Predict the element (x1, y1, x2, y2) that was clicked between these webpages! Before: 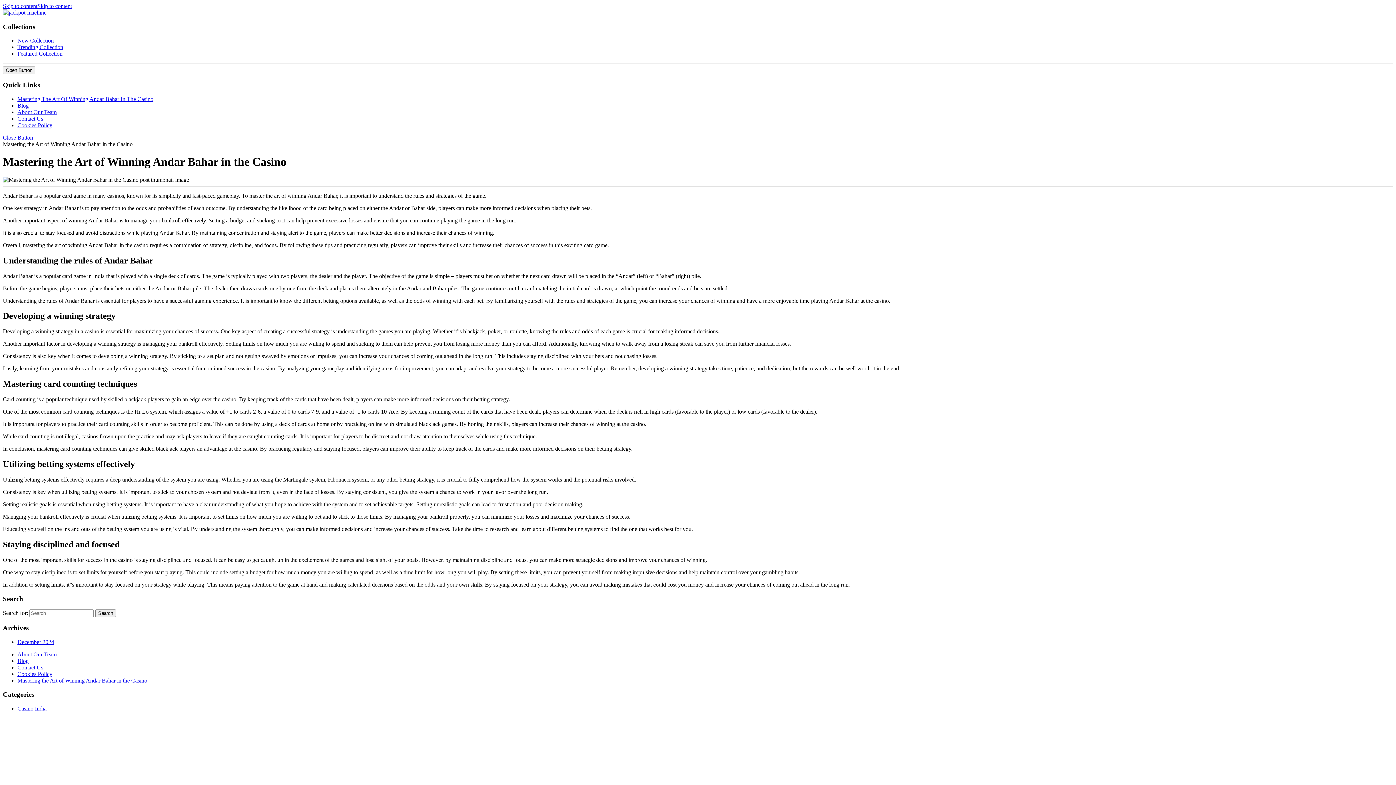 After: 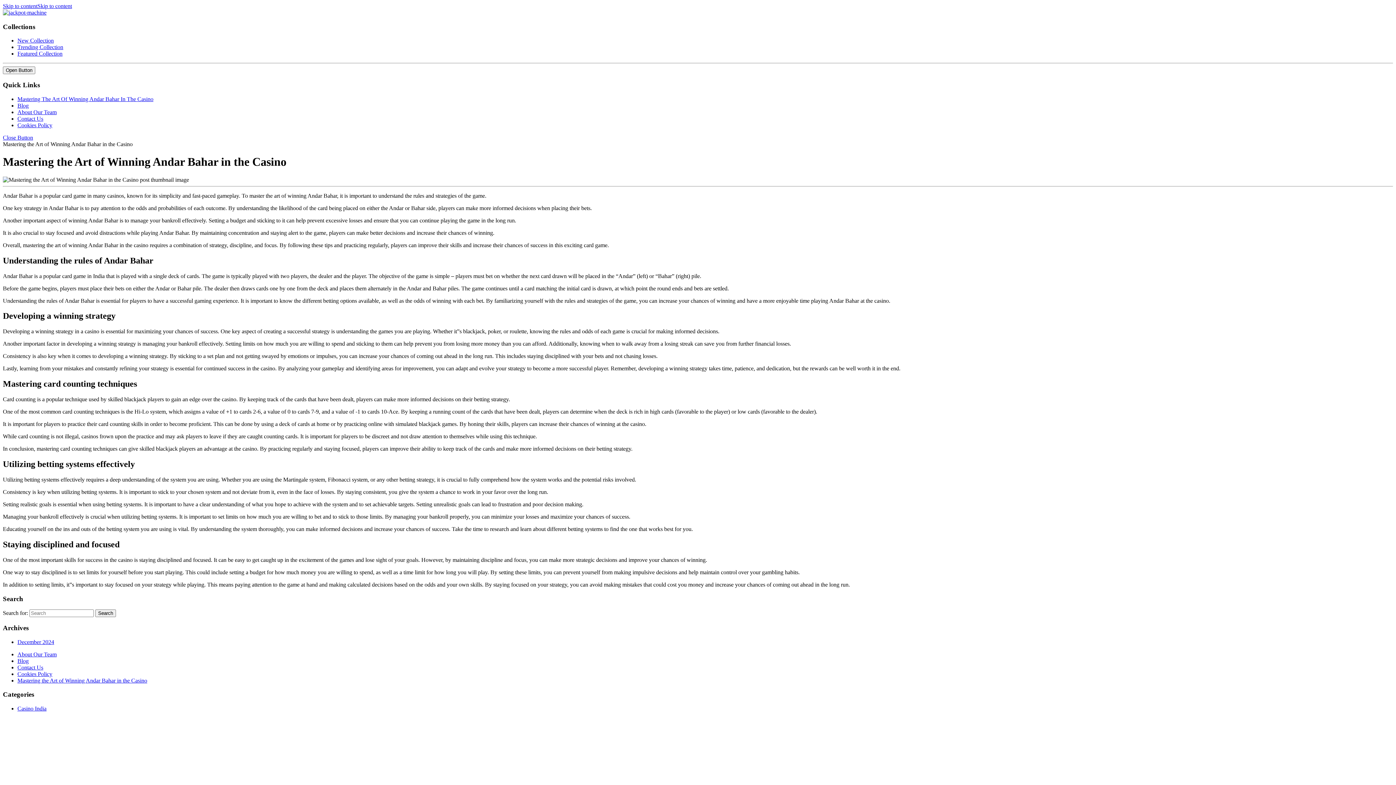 Action: label: Trending Collection bbox: (17, 44, 63, 50)